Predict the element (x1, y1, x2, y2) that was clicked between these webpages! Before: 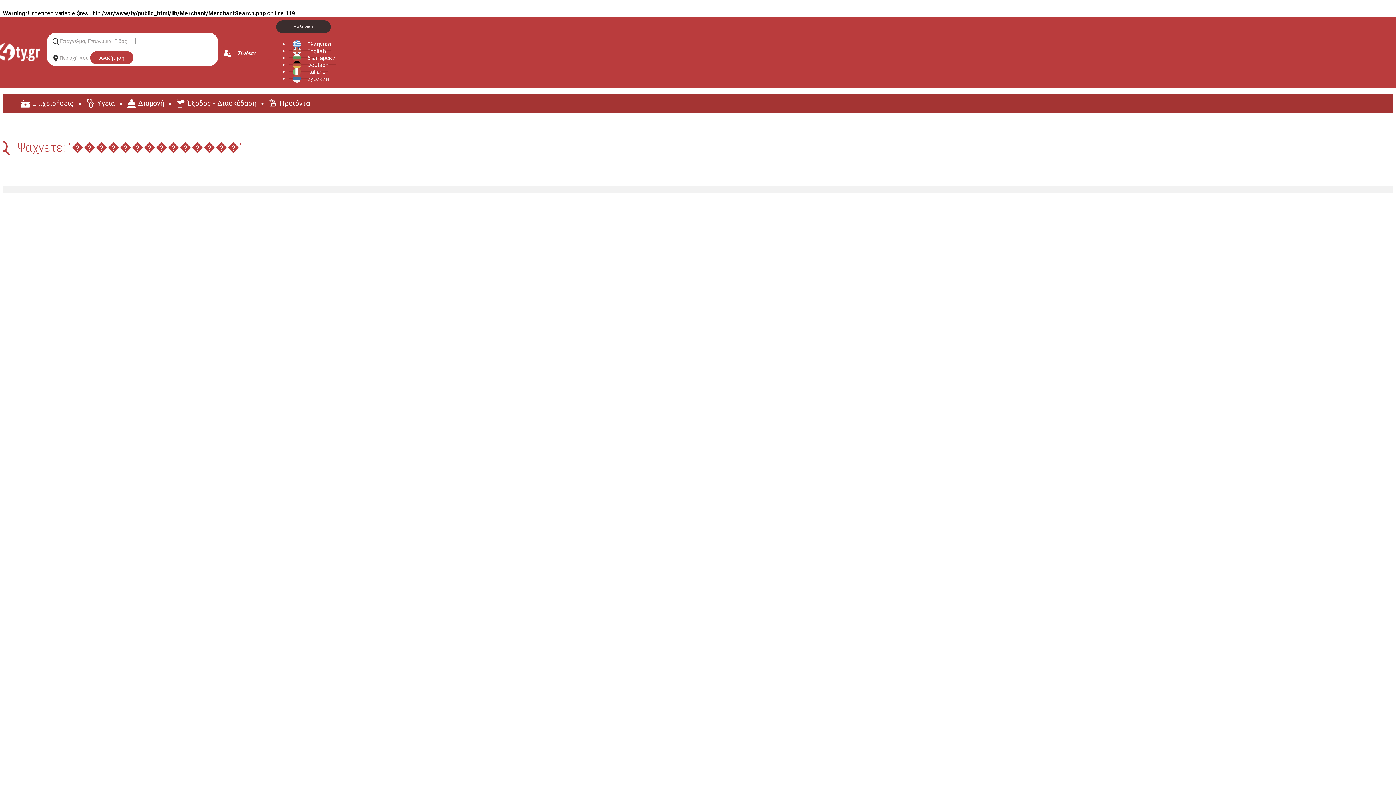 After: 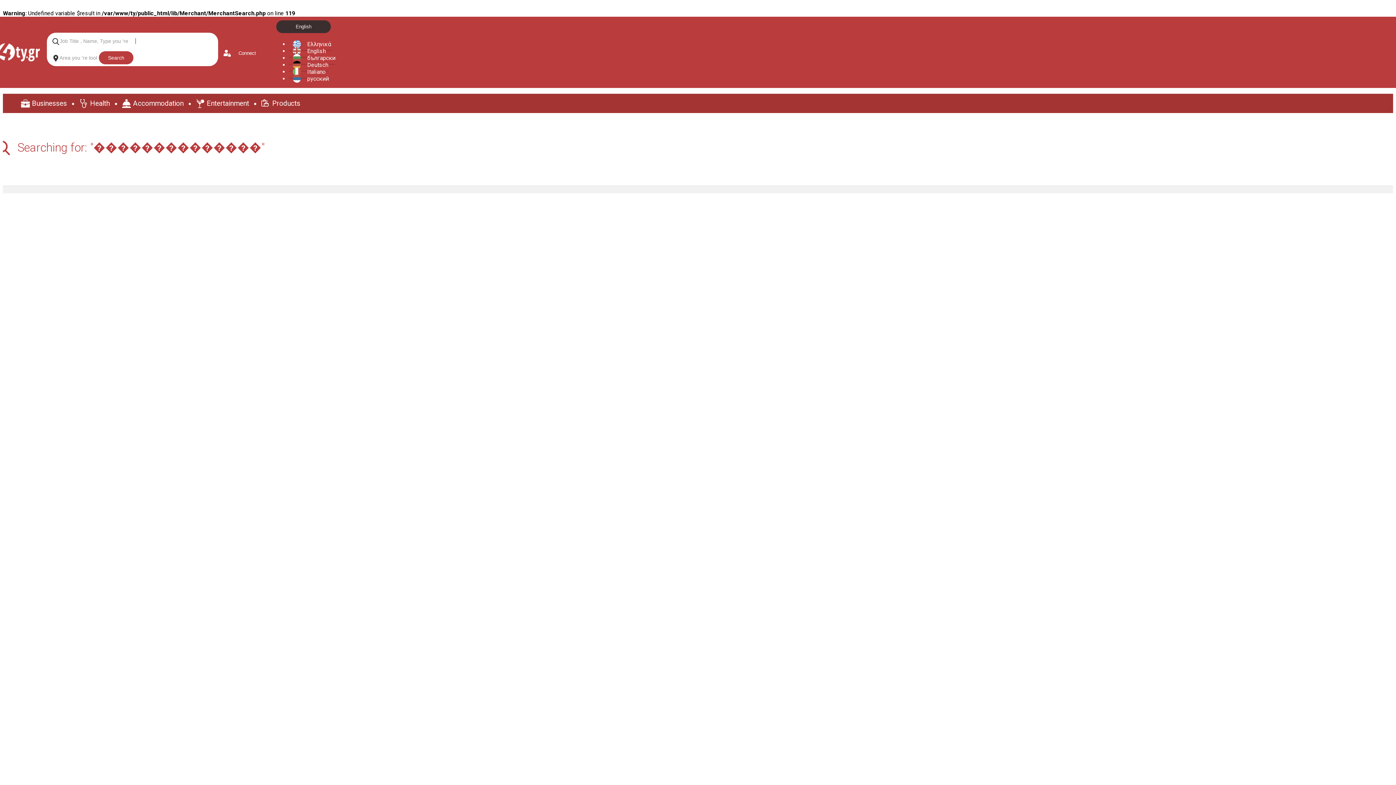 Action: bbox: (289, 45, 325, 57) label: English